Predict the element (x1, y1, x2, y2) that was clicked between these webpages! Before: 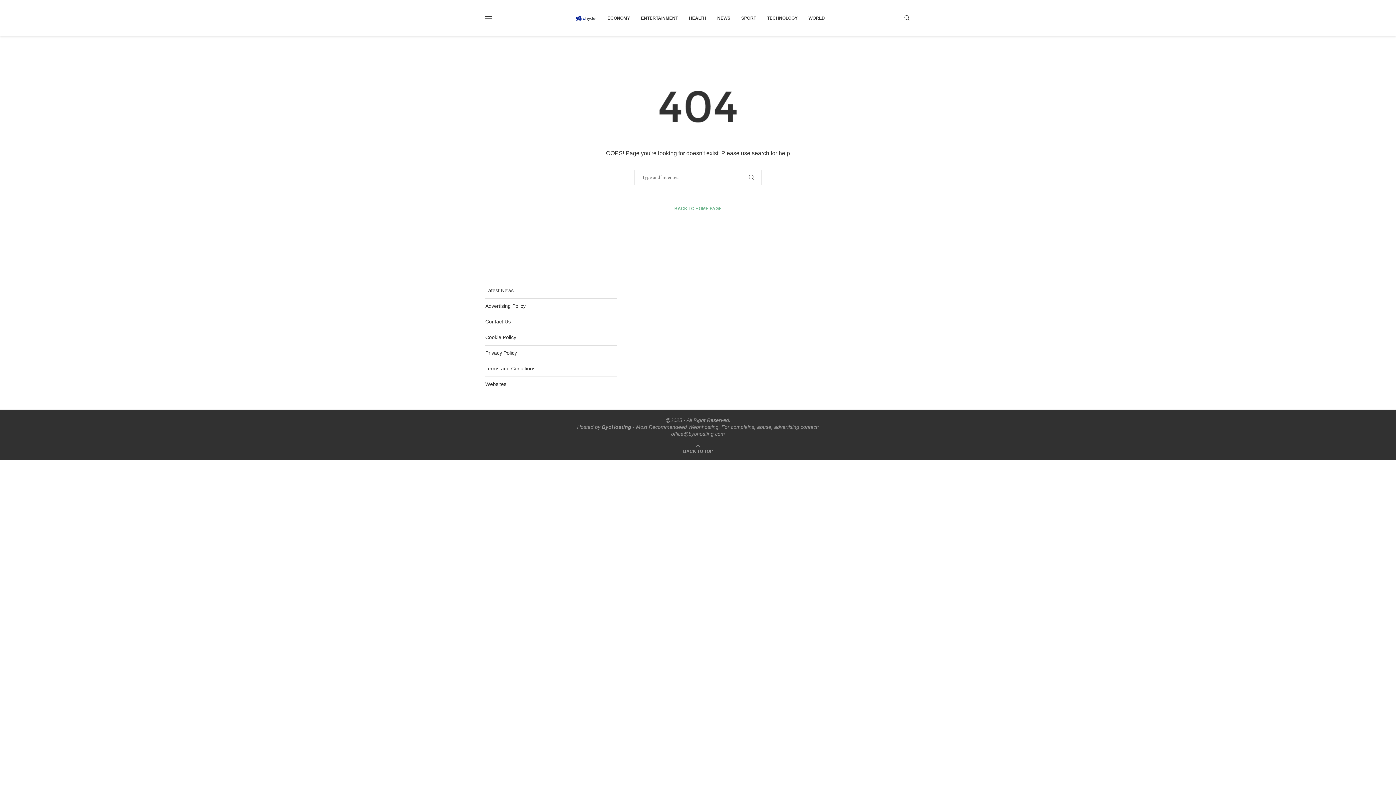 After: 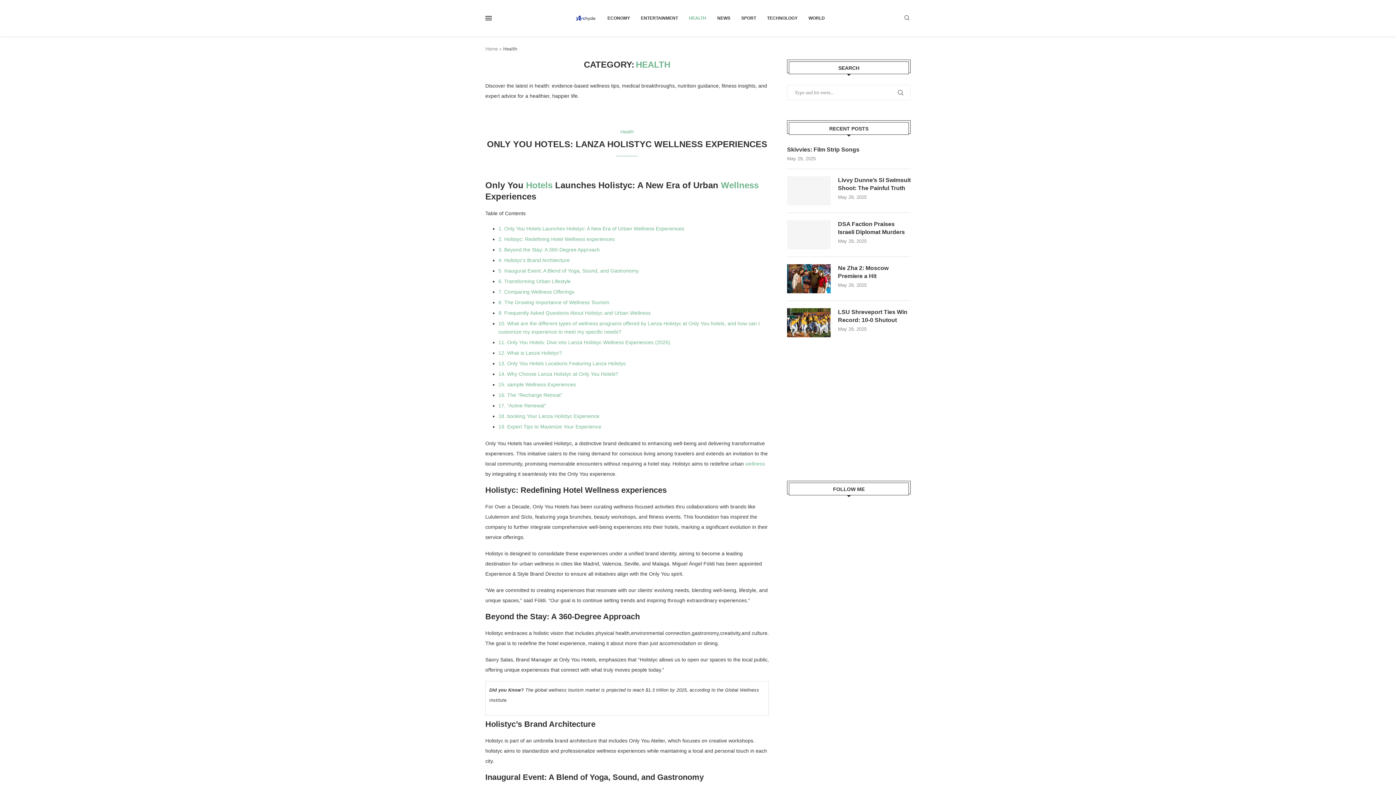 Action: bbox: (689, 7, 706, 28) label: HEALTH